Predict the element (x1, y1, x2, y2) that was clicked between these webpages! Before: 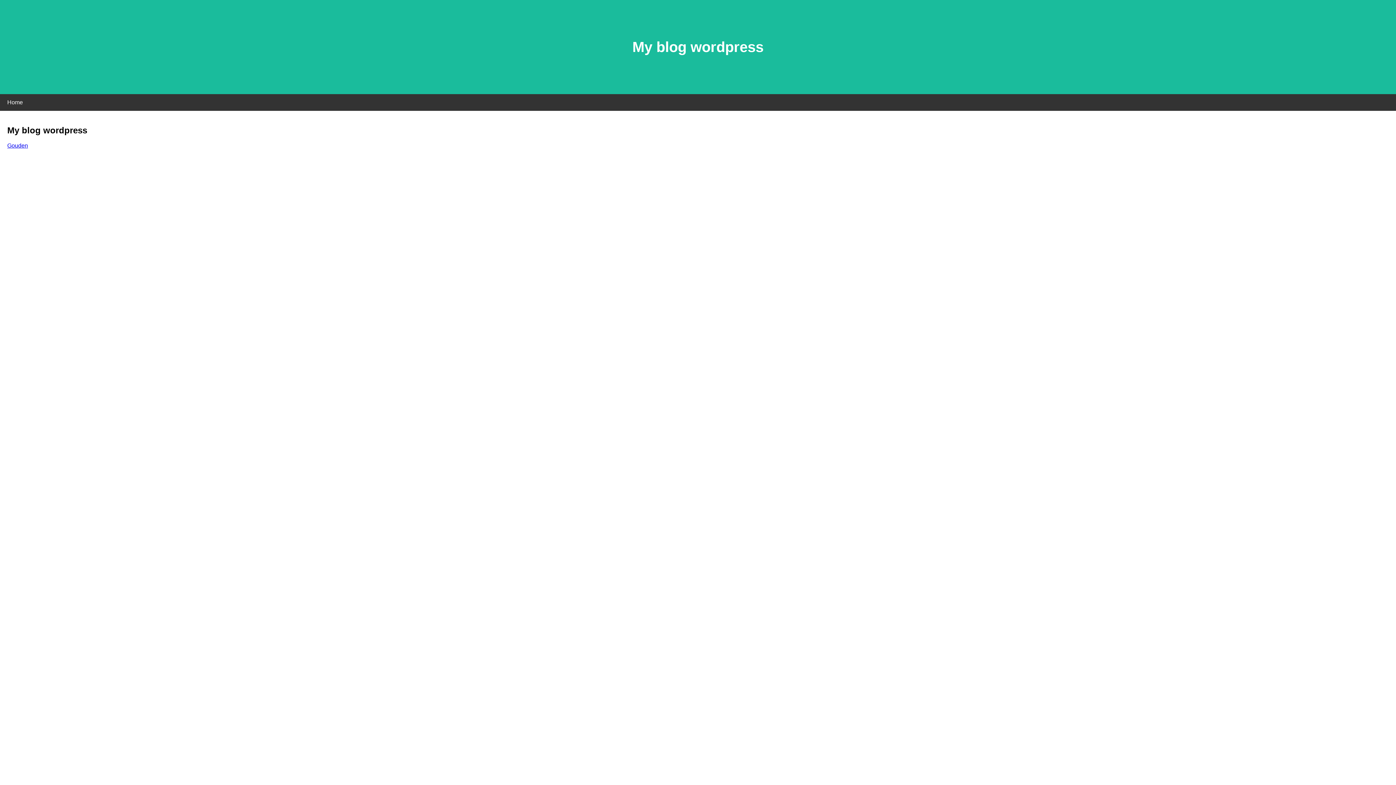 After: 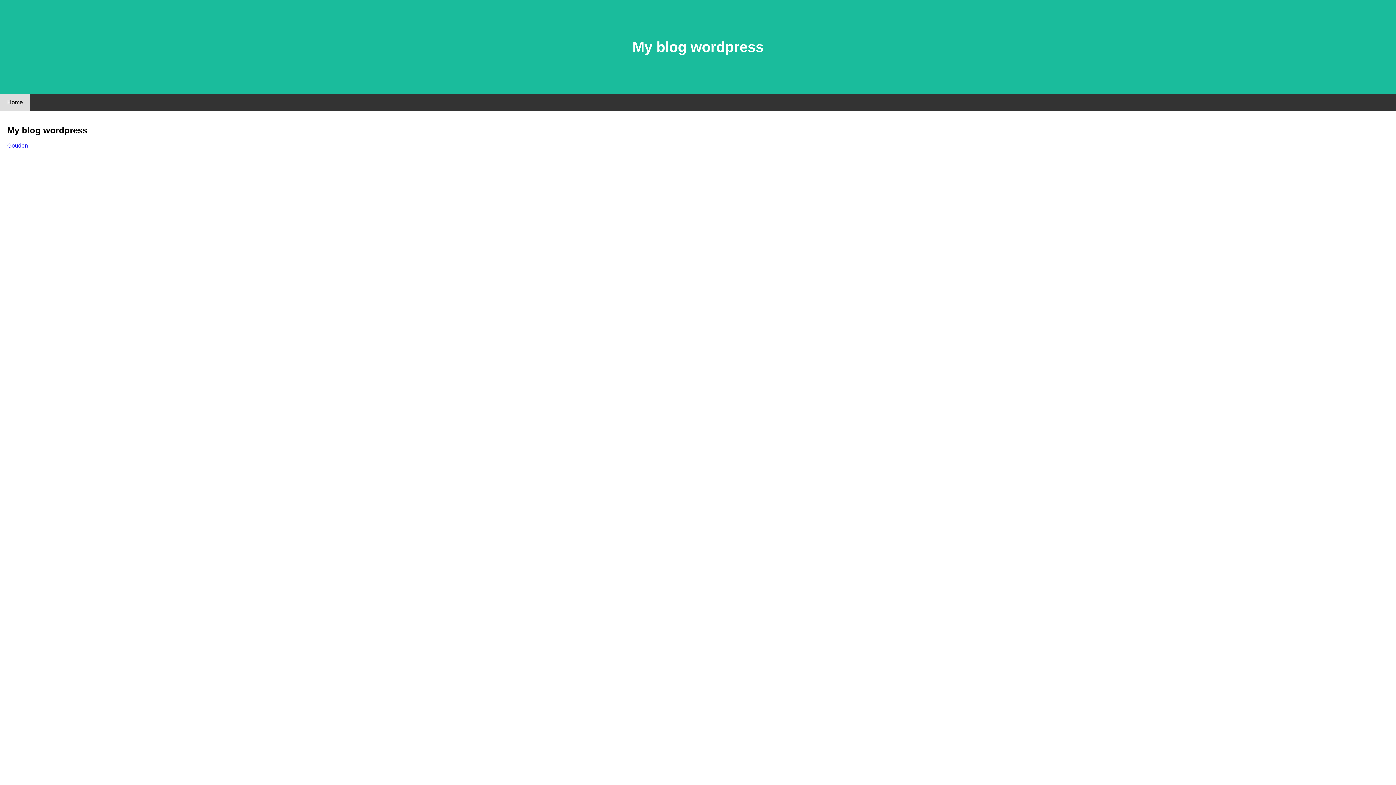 Action: label: Home bbox: (0, 94, 30, 110)